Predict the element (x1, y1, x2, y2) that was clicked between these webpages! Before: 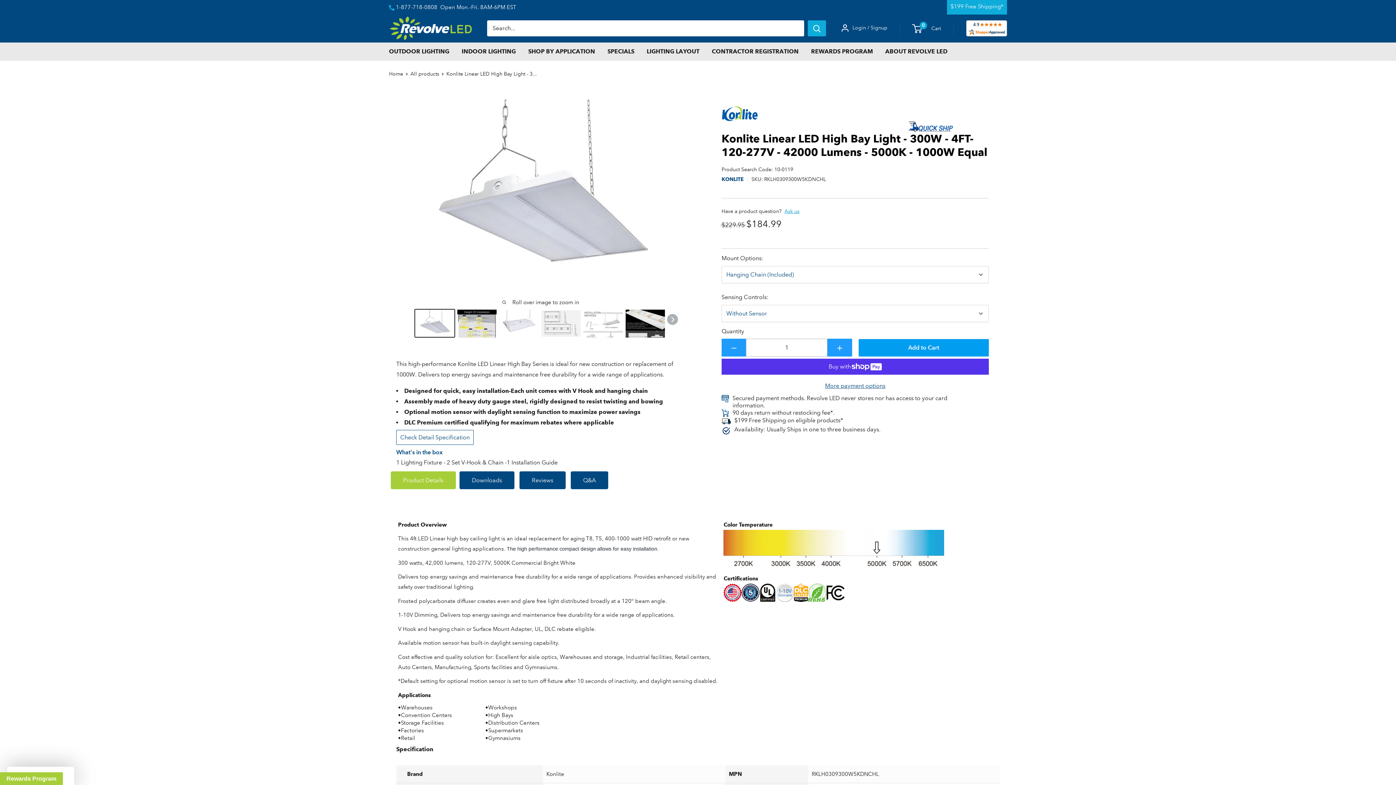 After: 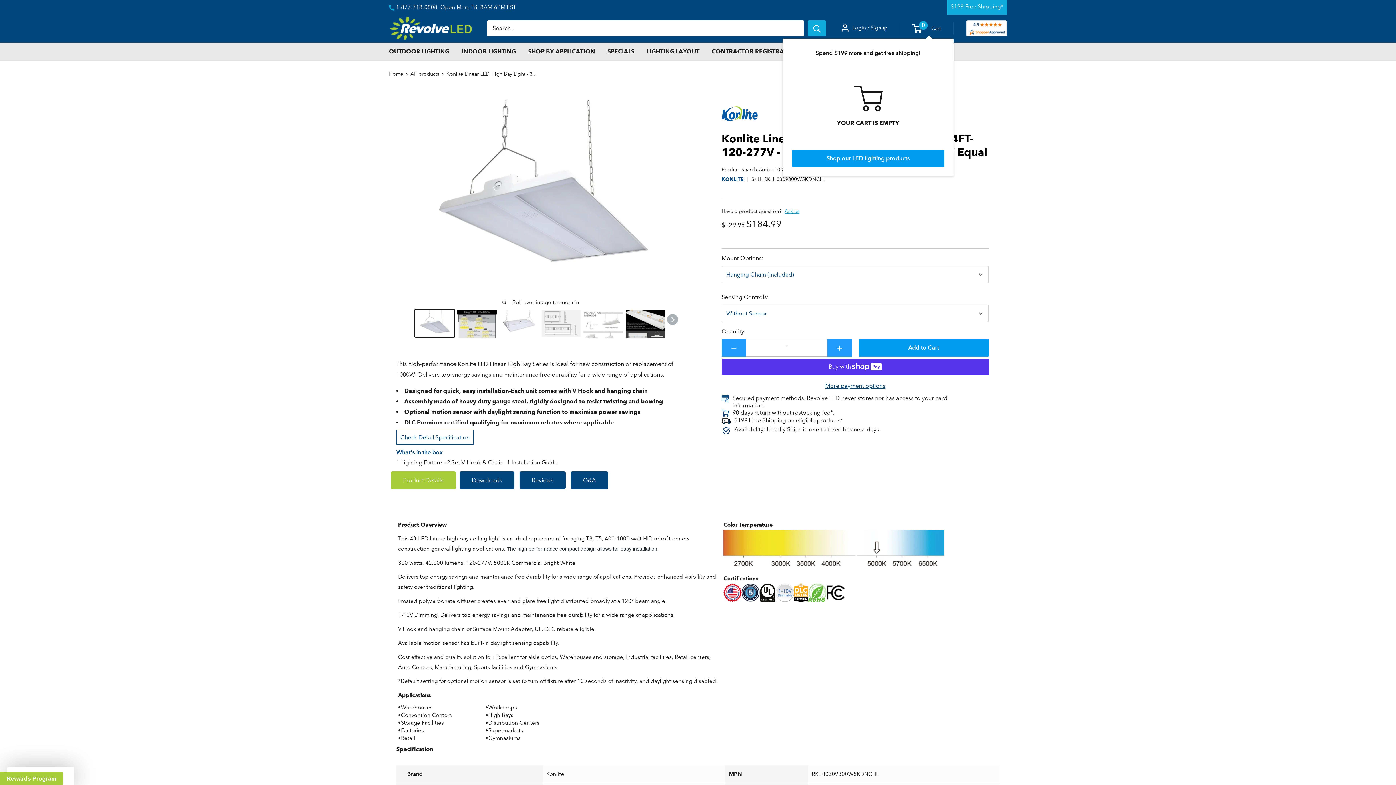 Action: bbox: (913, 23, 941, 33) label: 0
 Cart